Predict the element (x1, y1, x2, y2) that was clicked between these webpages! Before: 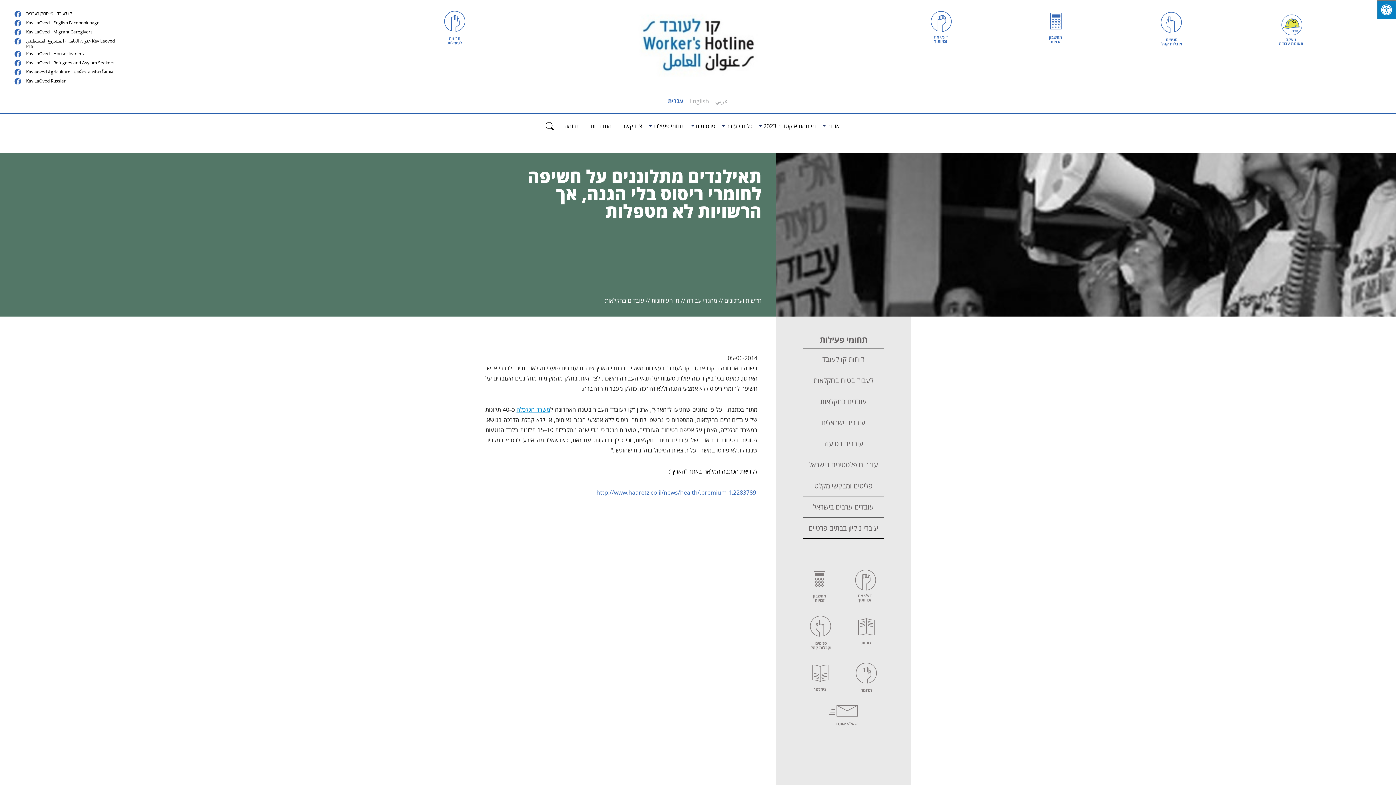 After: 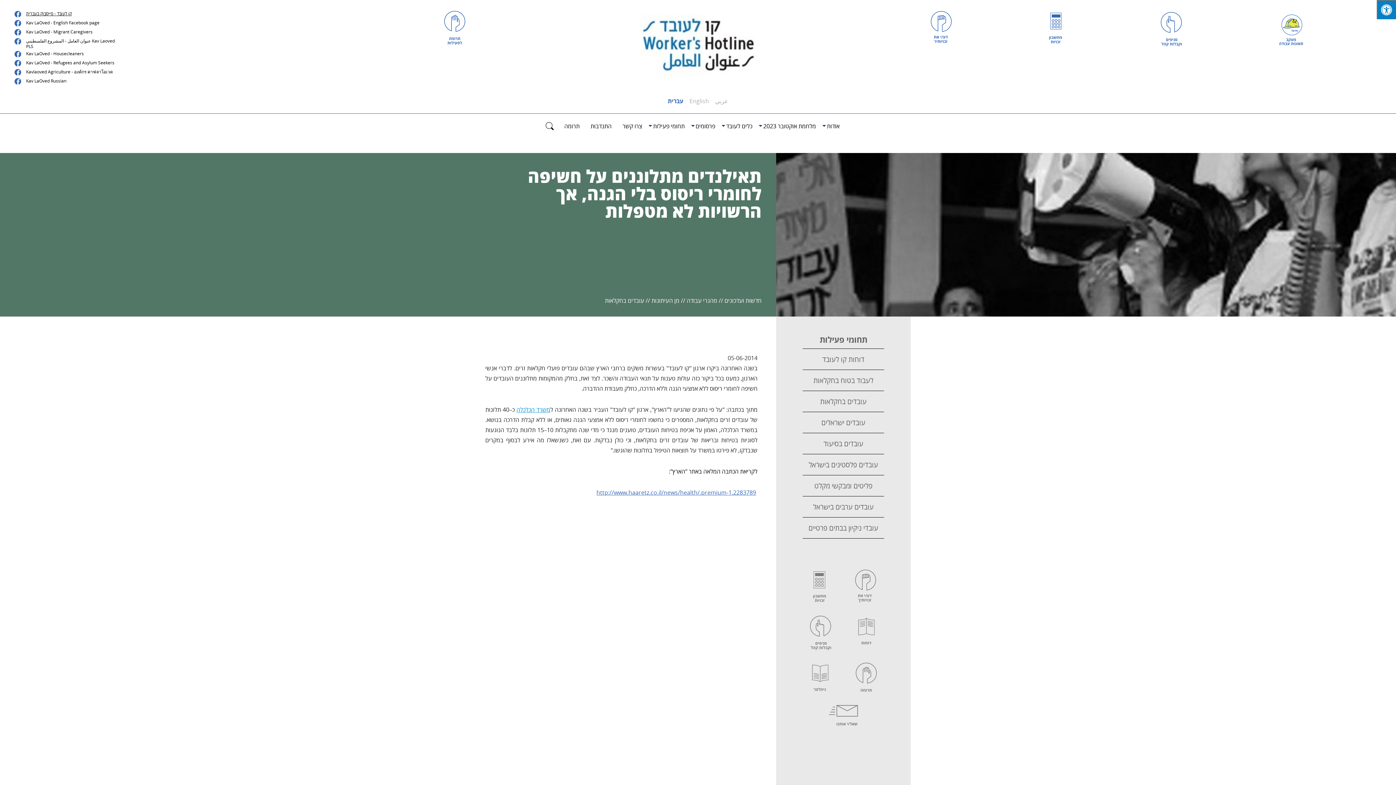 Action: label: קו לעובד - פייסבוק בעברית bbox: (26, 10, 121, 18)